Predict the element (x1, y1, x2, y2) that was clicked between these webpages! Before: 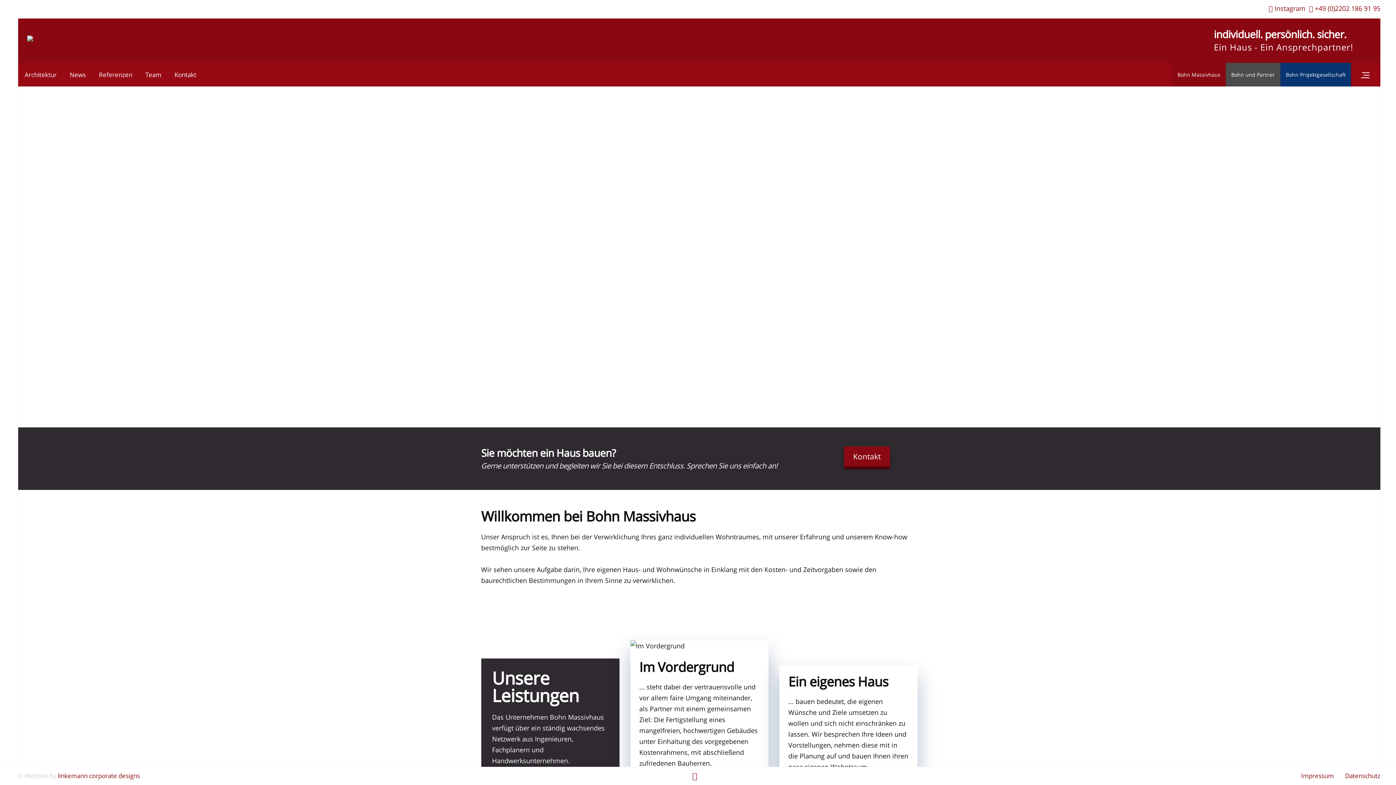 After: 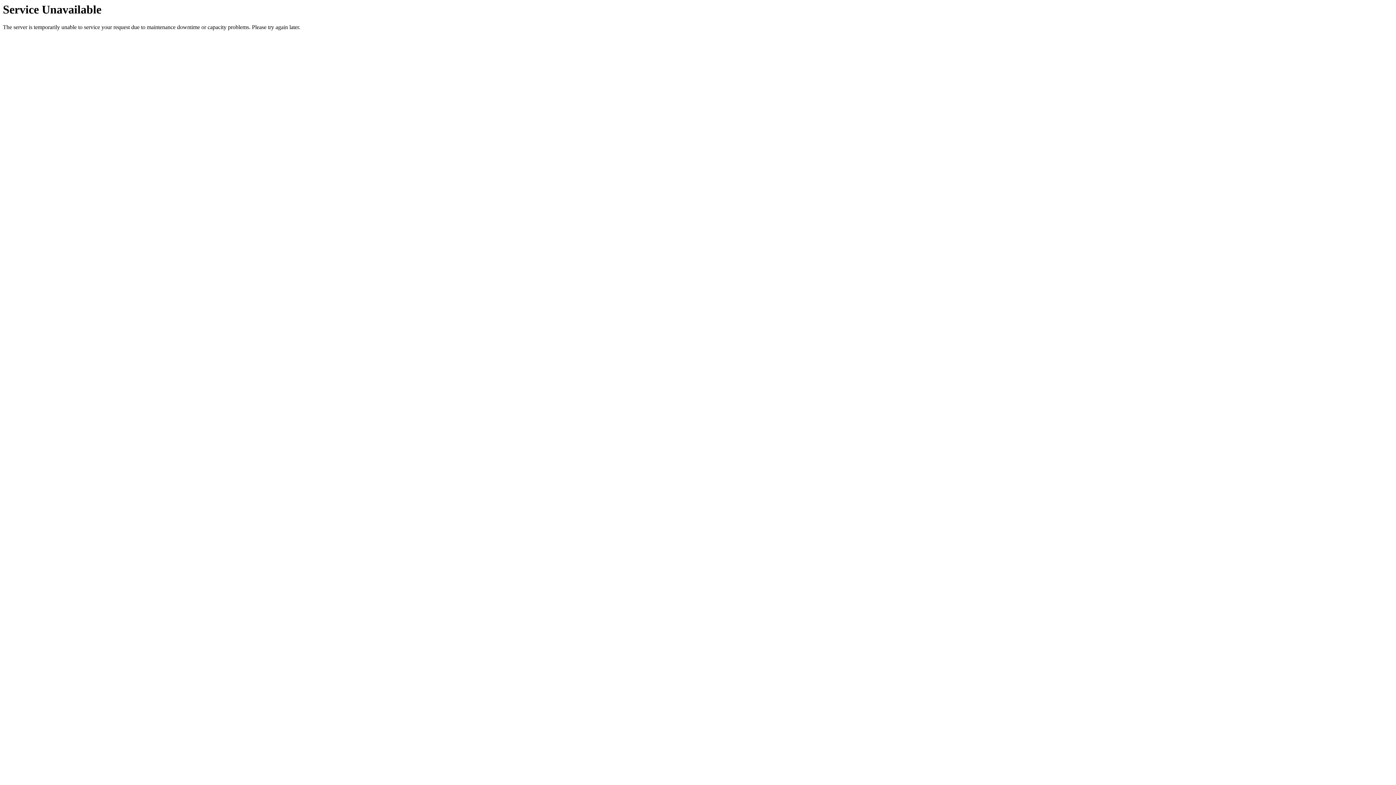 Action: bbox: (1345, 770, 1380, 781) label: Datenschutz